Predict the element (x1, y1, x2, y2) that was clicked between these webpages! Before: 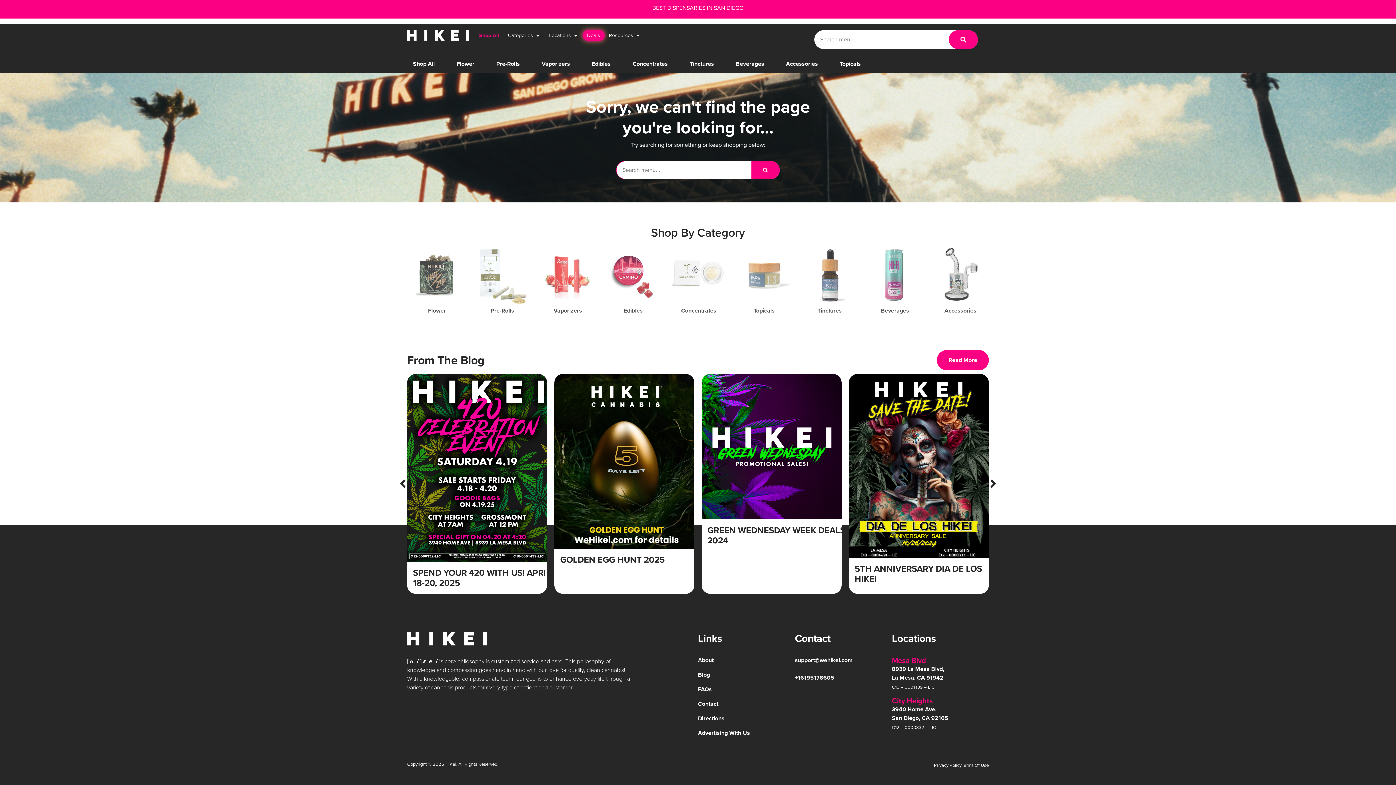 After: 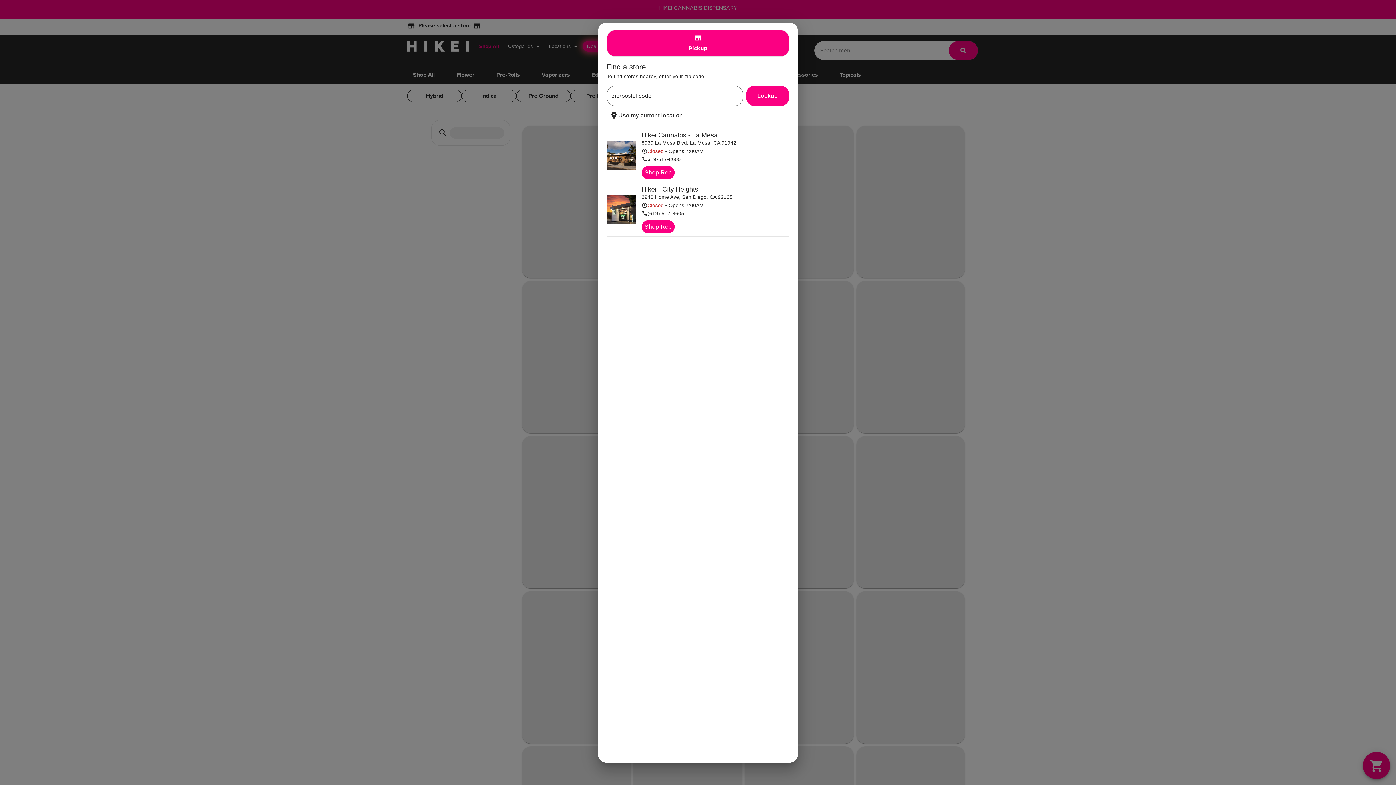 Action: bbox: (407, 245, 466, 304)